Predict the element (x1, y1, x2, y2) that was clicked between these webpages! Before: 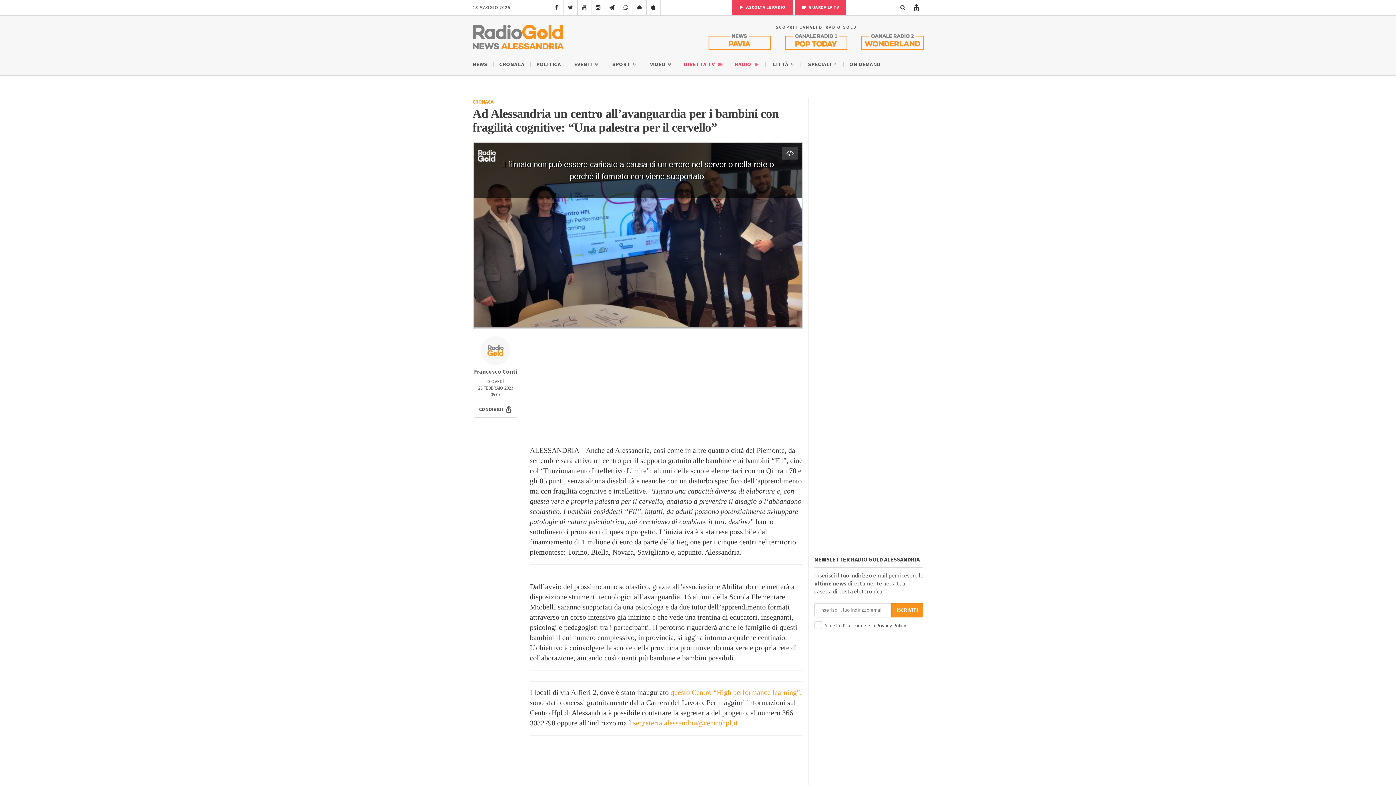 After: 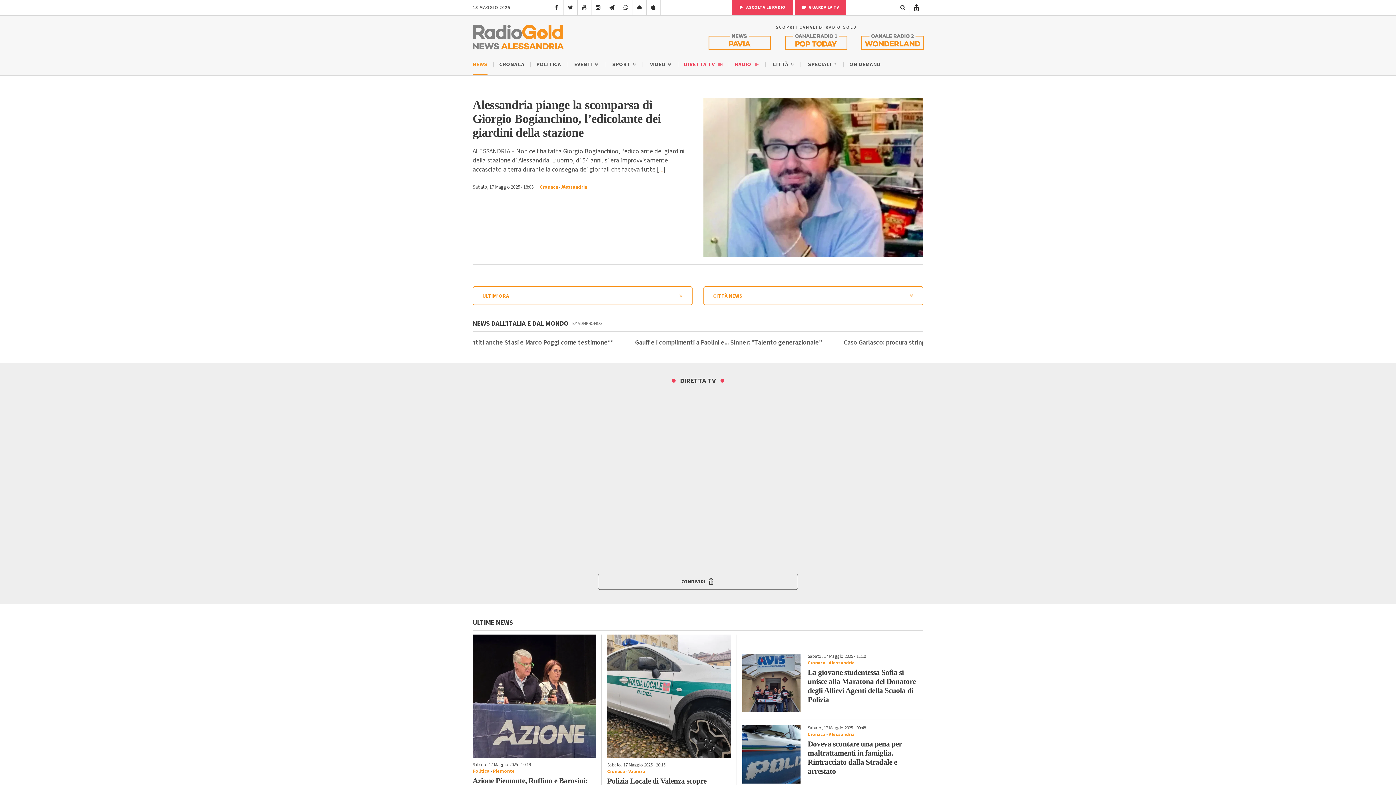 Action: label: NEWS bbox: (472, 60, 487, 68)